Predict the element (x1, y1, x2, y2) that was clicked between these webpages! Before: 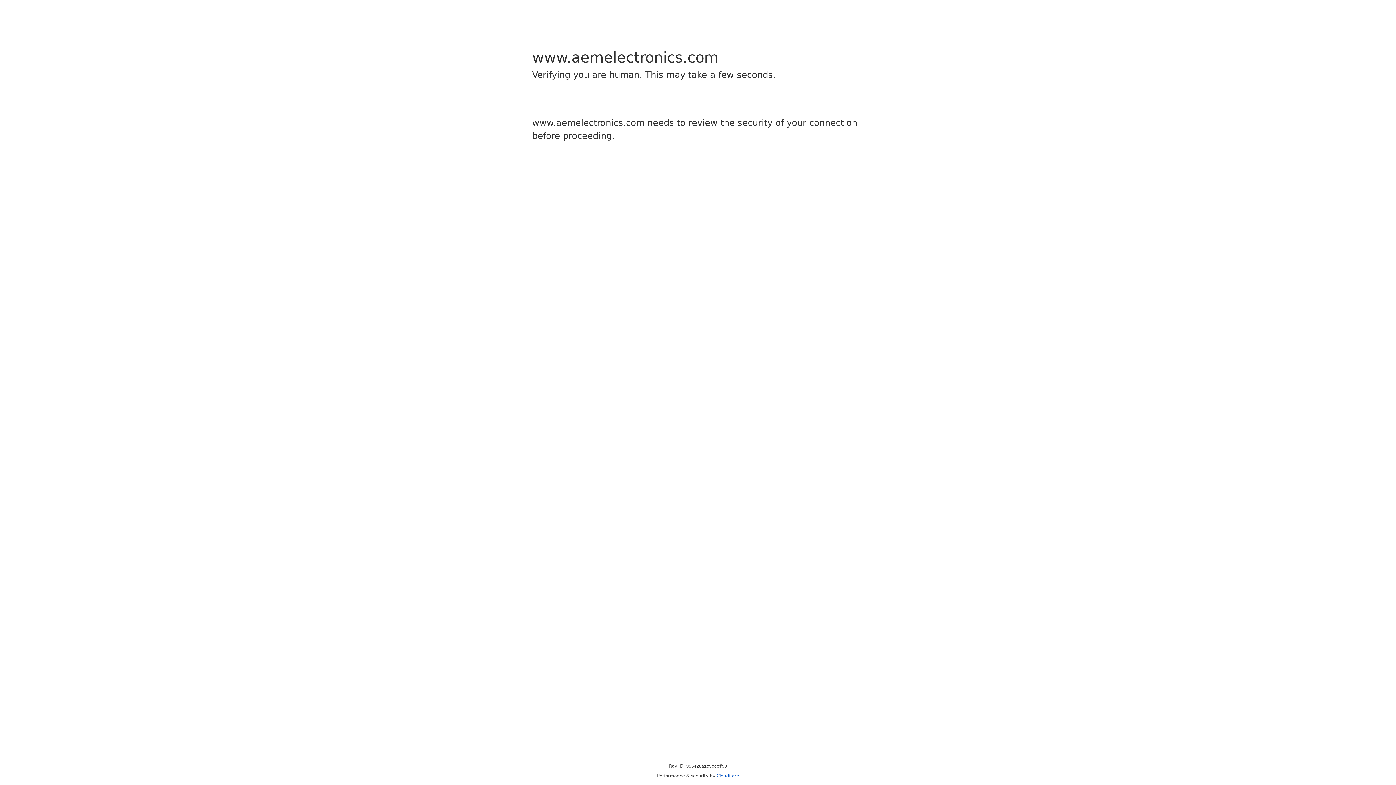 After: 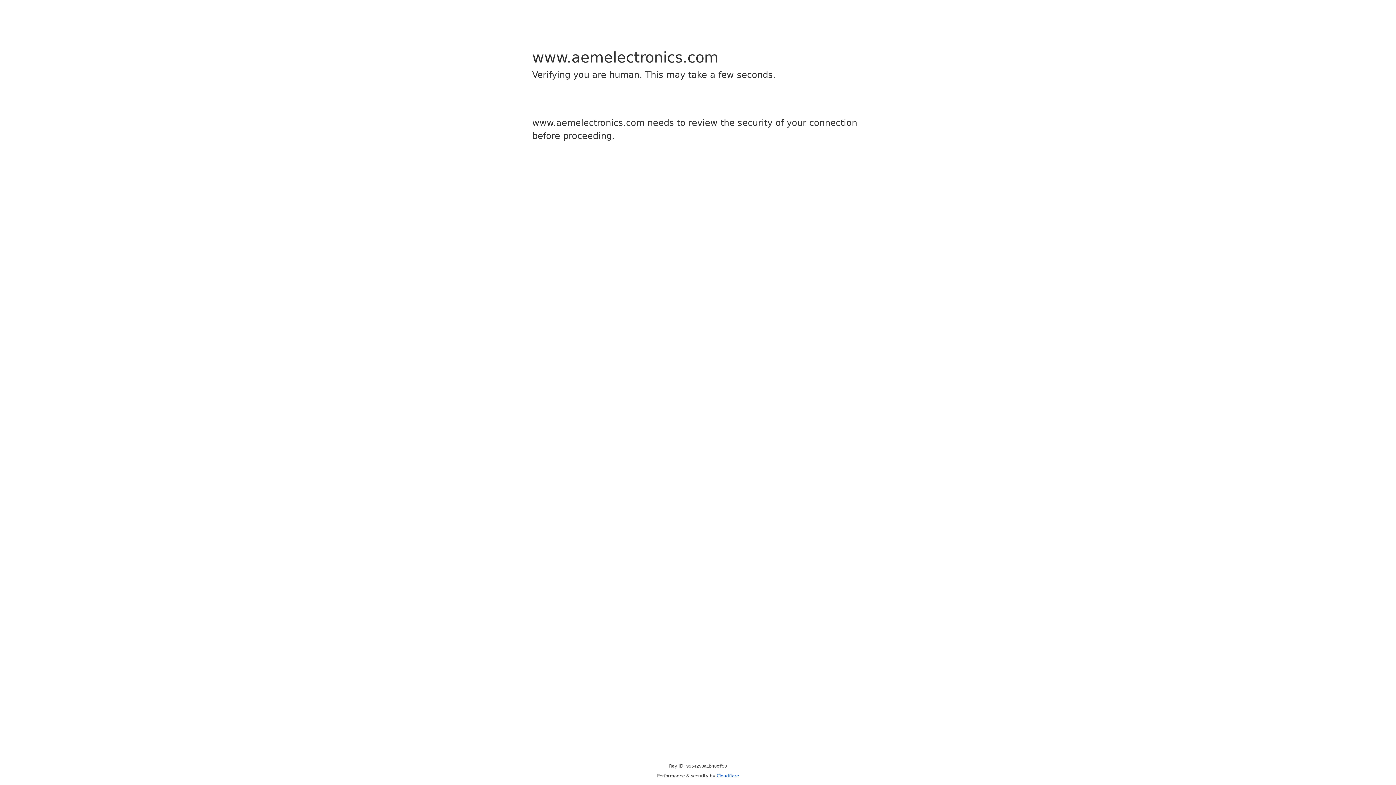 Action: label: Cloudflare bbox: (716, 773, 739, 778)